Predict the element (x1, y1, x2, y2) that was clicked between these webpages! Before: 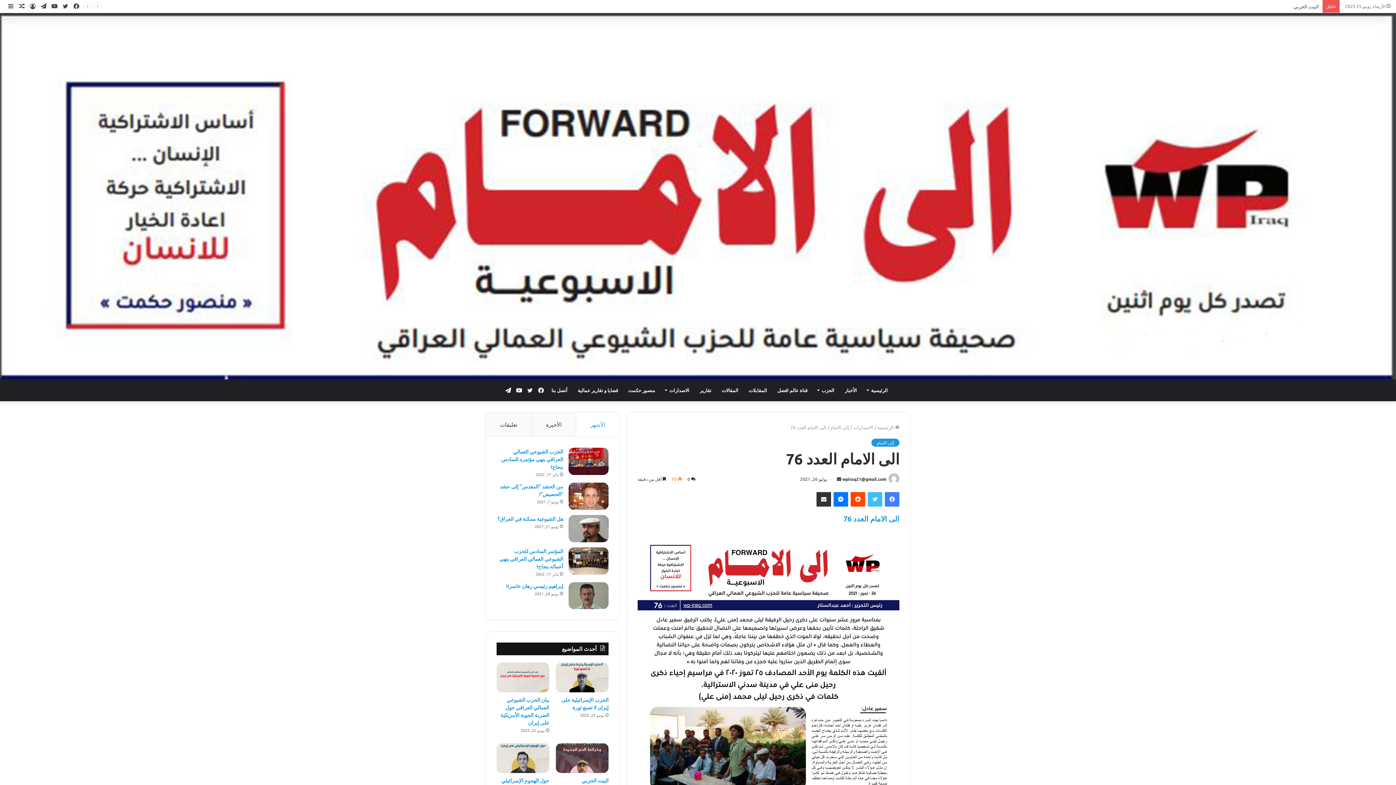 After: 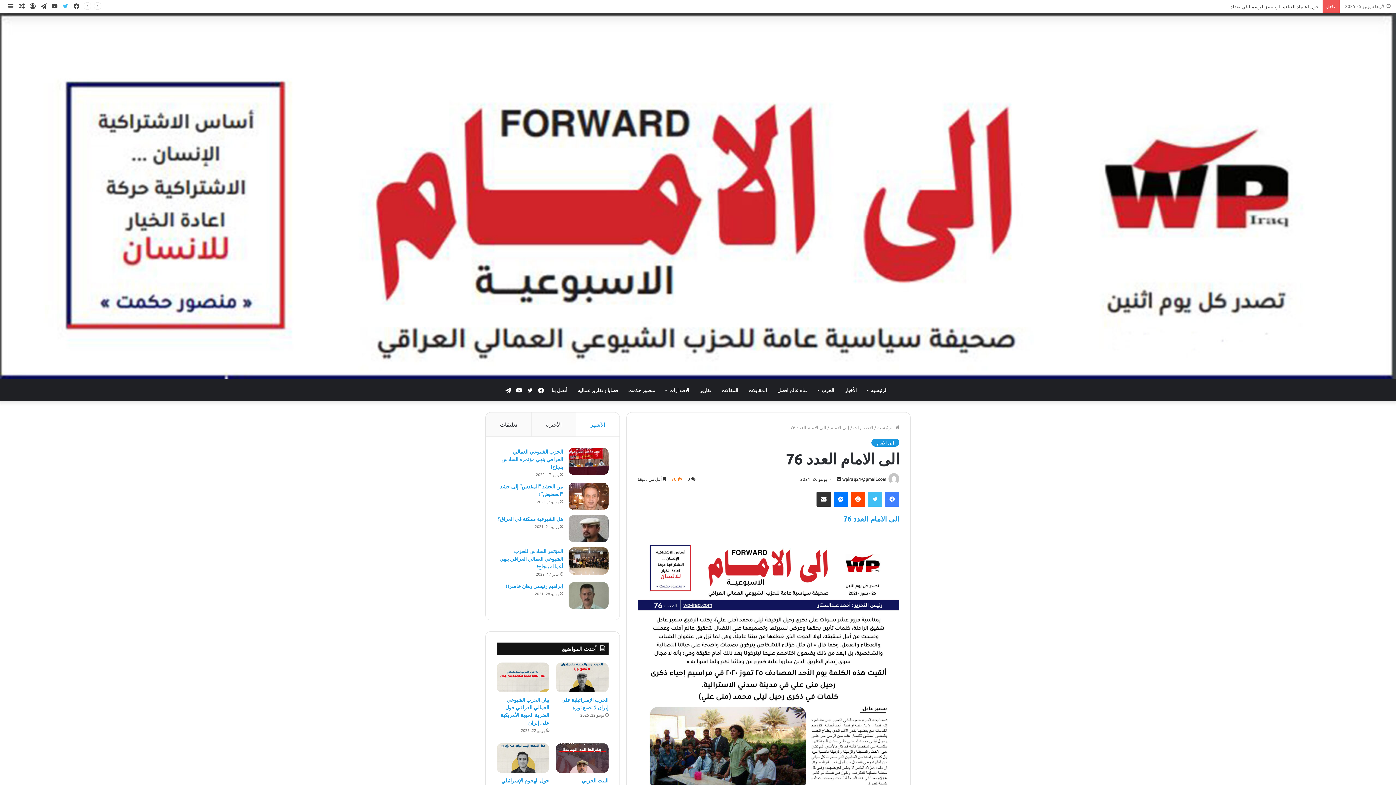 Action: label: تويتر bbox: (60, 0, 70, 12)